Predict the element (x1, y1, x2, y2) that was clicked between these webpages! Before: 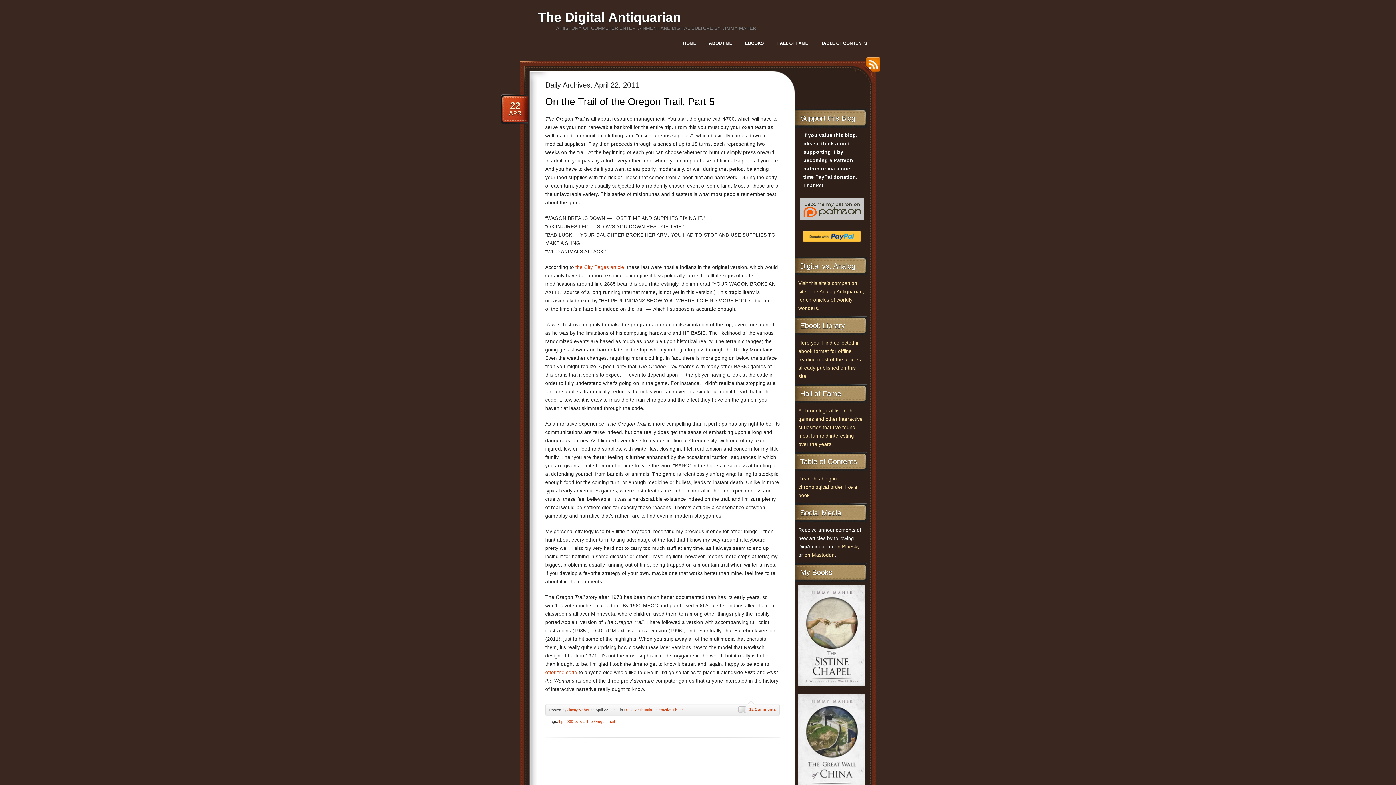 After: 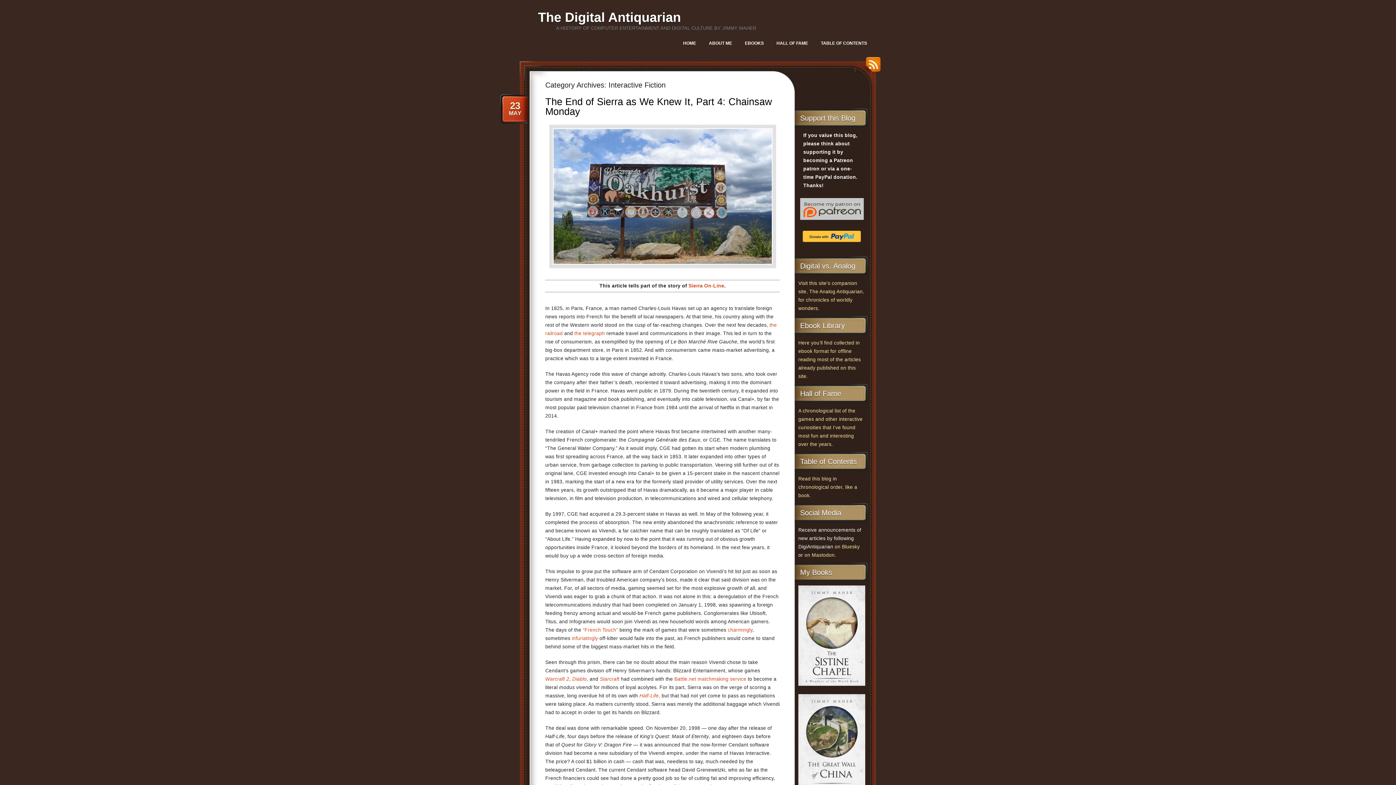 Action: bbox: (654, 708, 684, 712) label: Interactive Fiction